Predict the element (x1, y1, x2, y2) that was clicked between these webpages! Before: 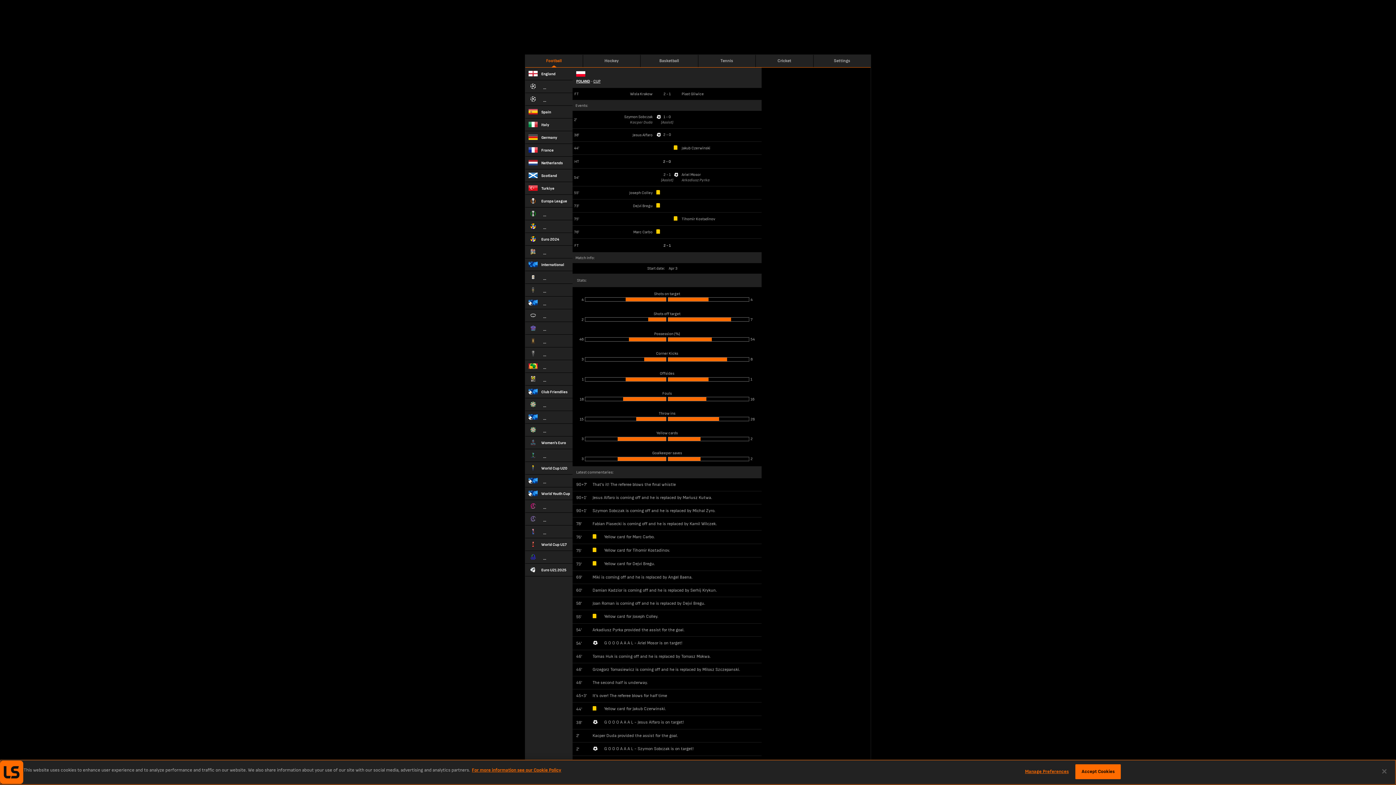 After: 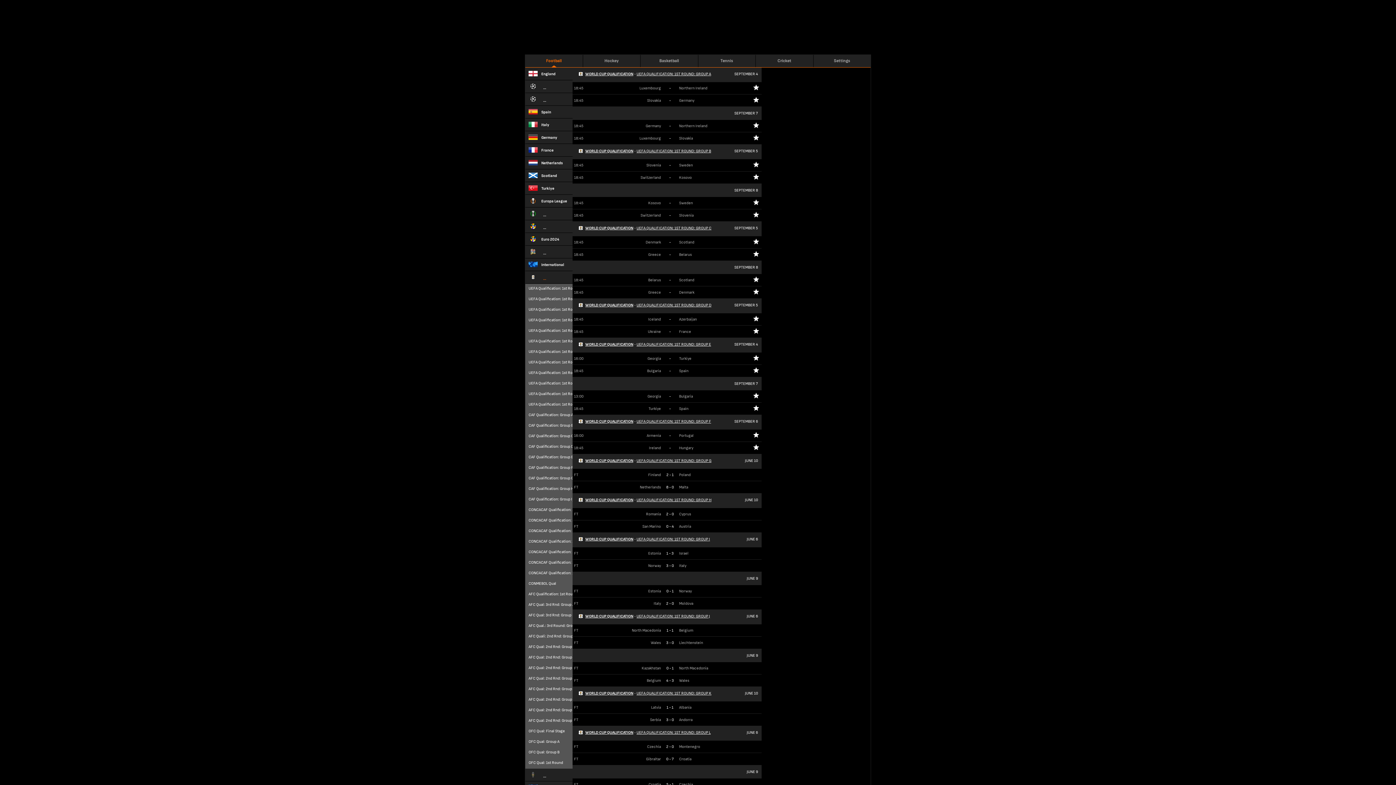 Action: bbox: (525, 271, 572, 284) label: World Cup Qualification